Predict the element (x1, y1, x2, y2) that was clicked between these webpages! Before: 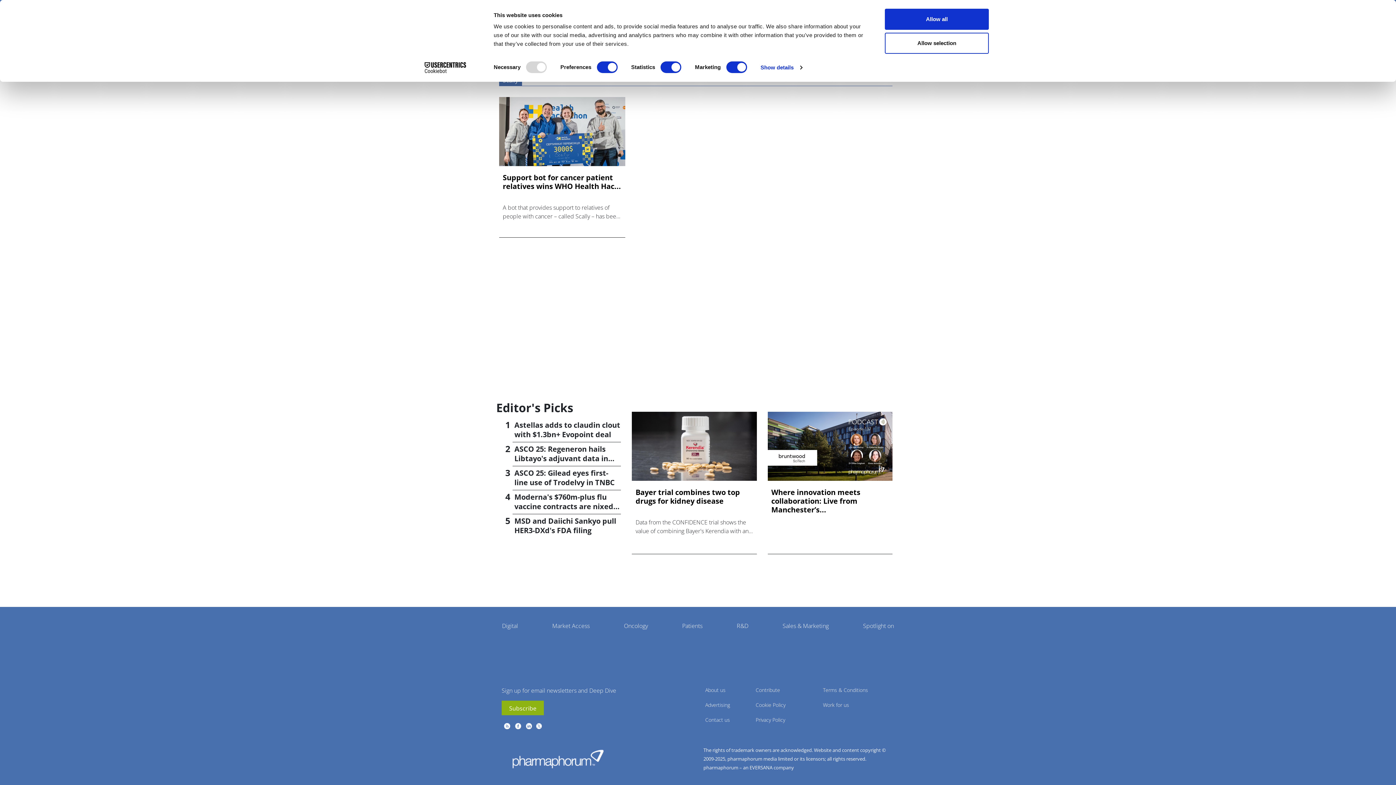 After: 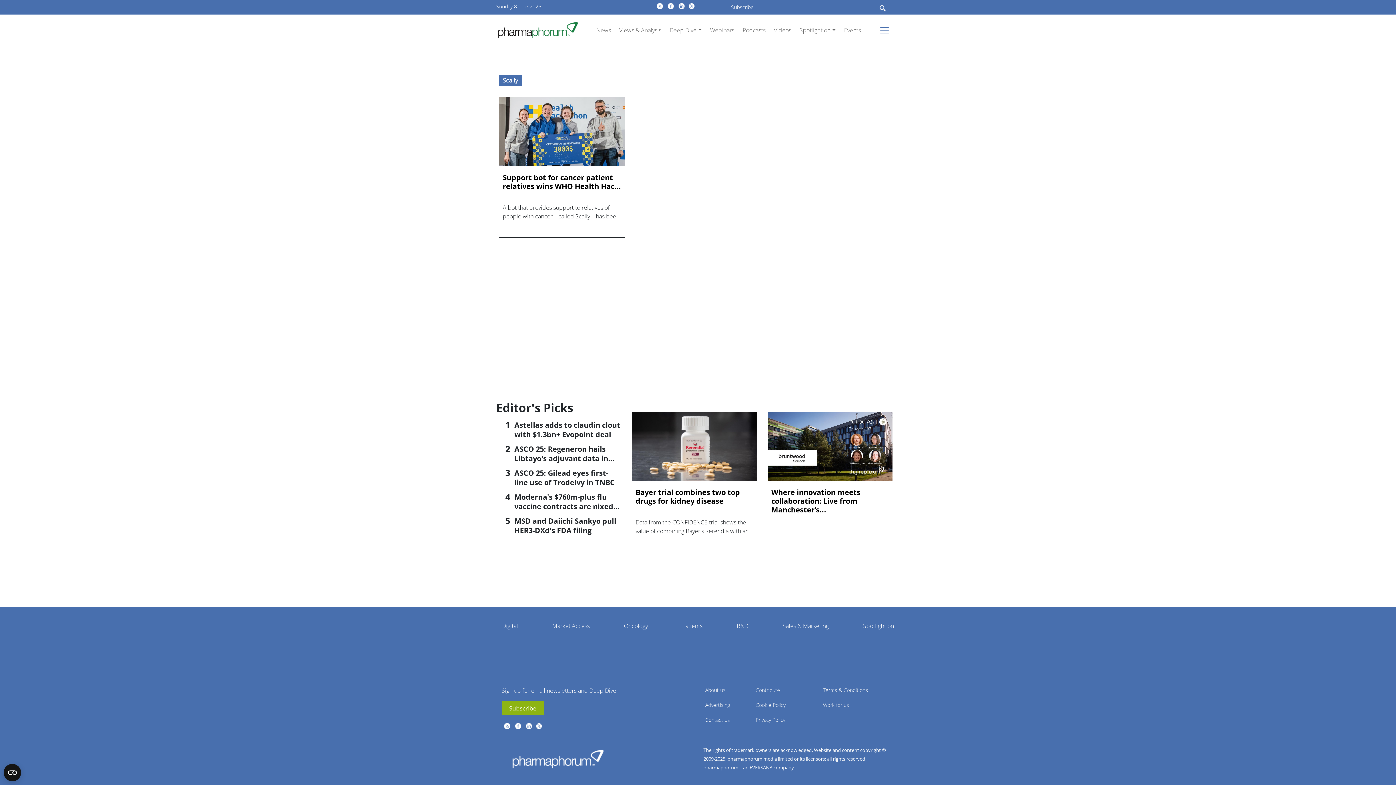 Action: bbox: (885, 8, 989, 29) label: Allow all